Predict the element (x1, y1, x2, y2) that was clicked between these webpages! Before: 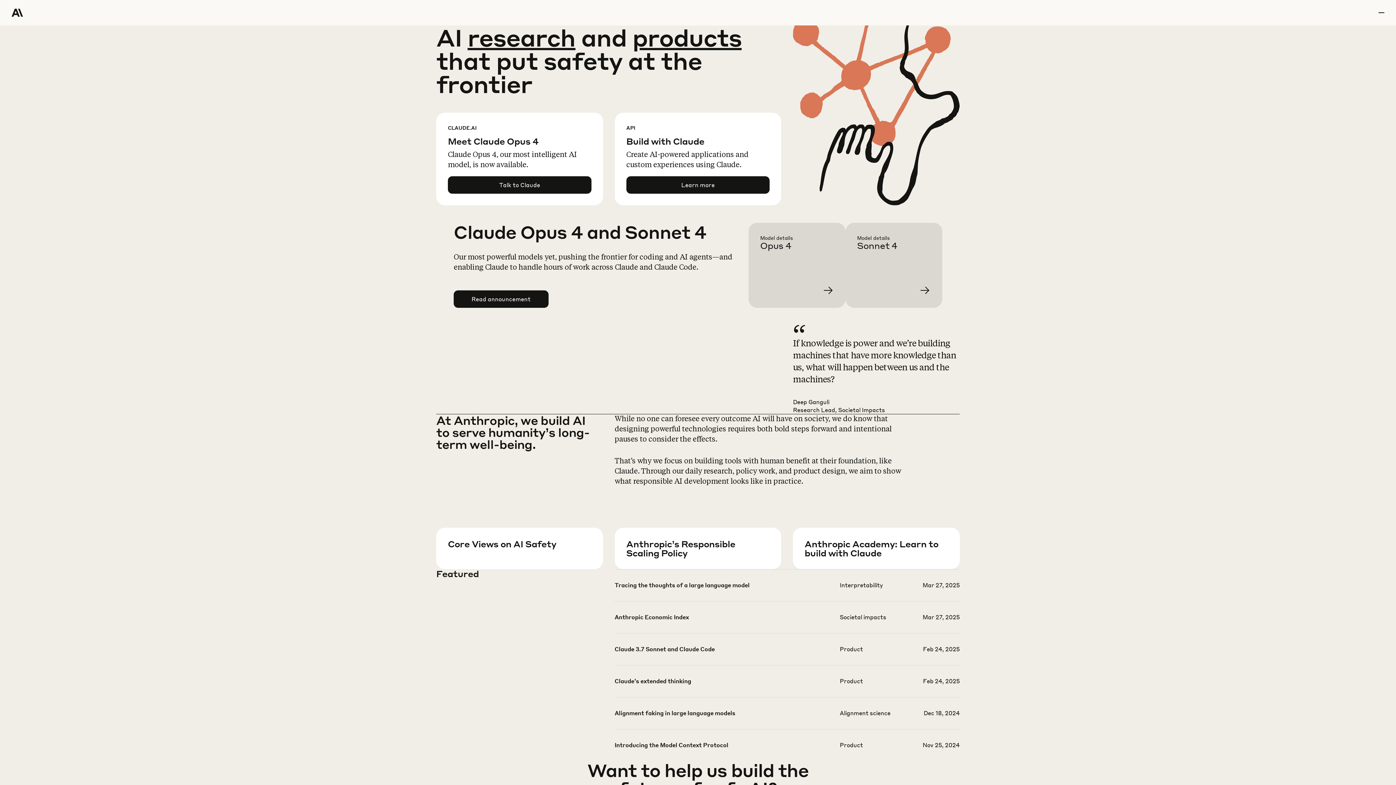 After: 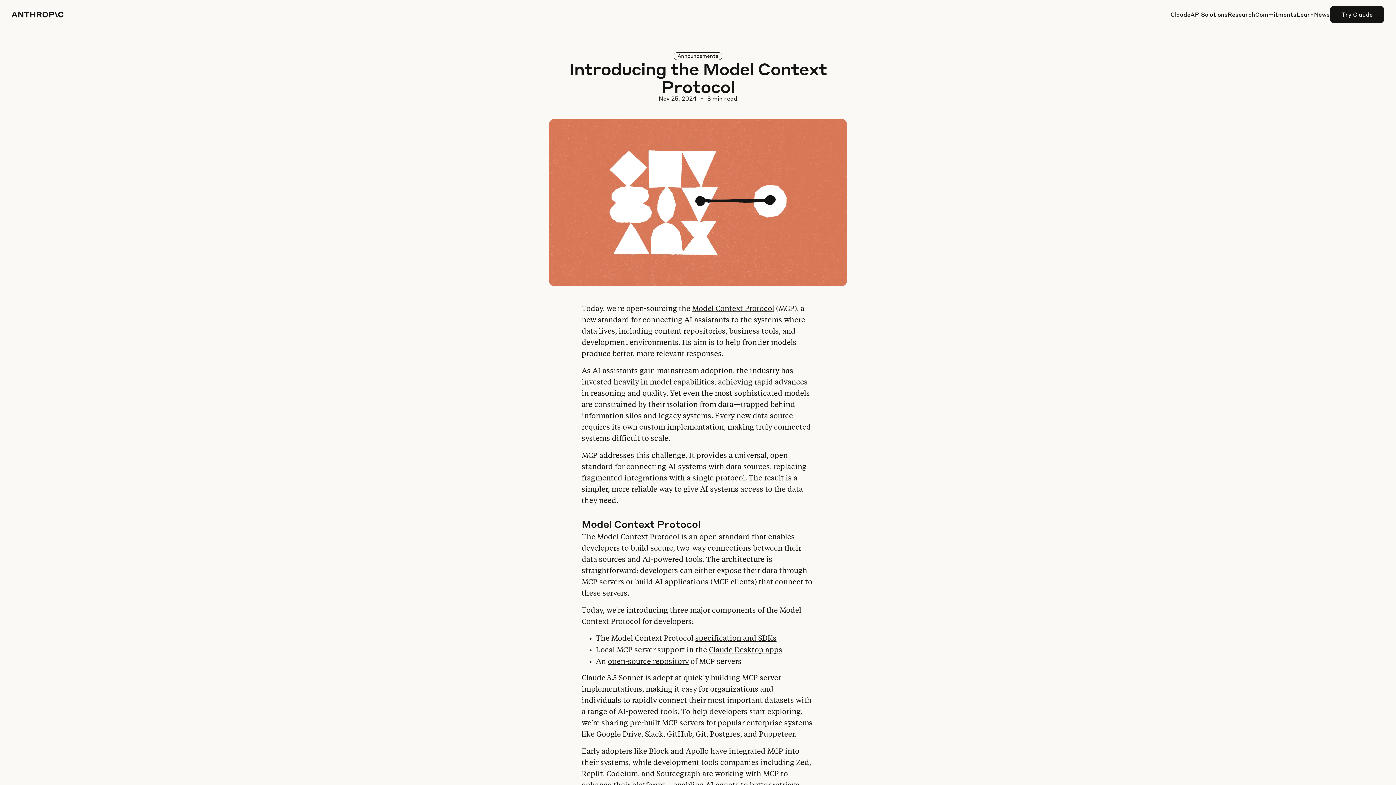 Action: bbox: (614, 741, 959, 772)